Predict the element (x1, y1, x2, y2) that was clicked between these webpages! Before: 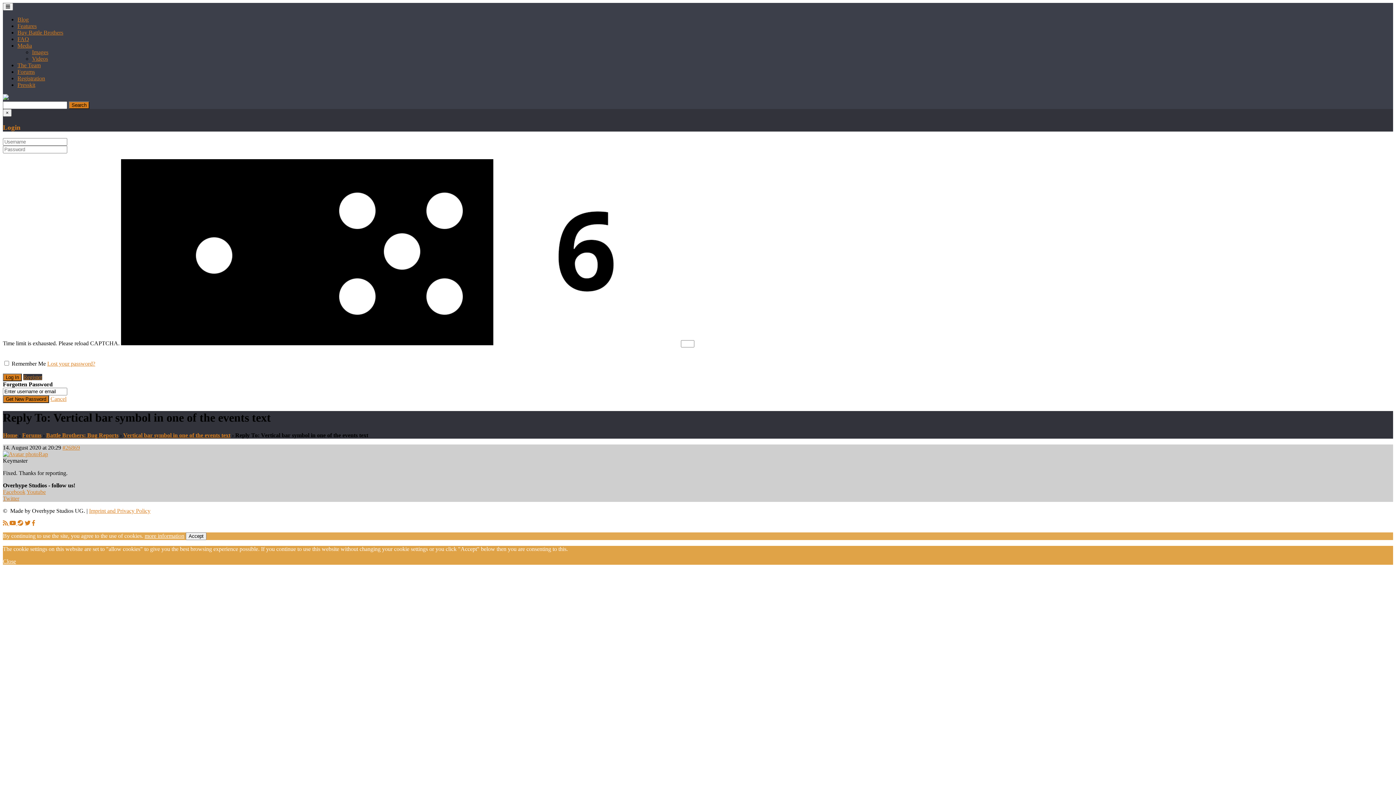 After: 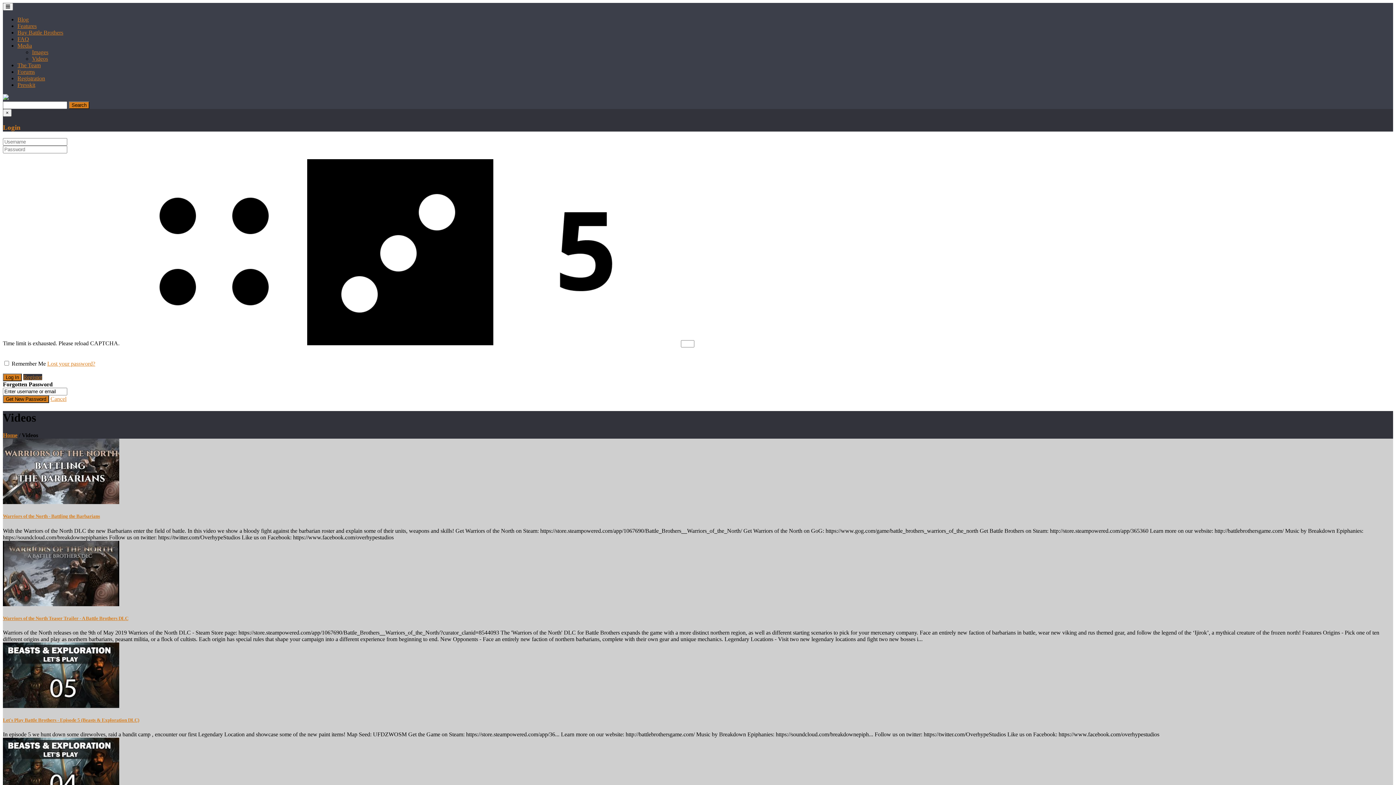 Action: bbox: (32, 55, 48, 61) label: Videos